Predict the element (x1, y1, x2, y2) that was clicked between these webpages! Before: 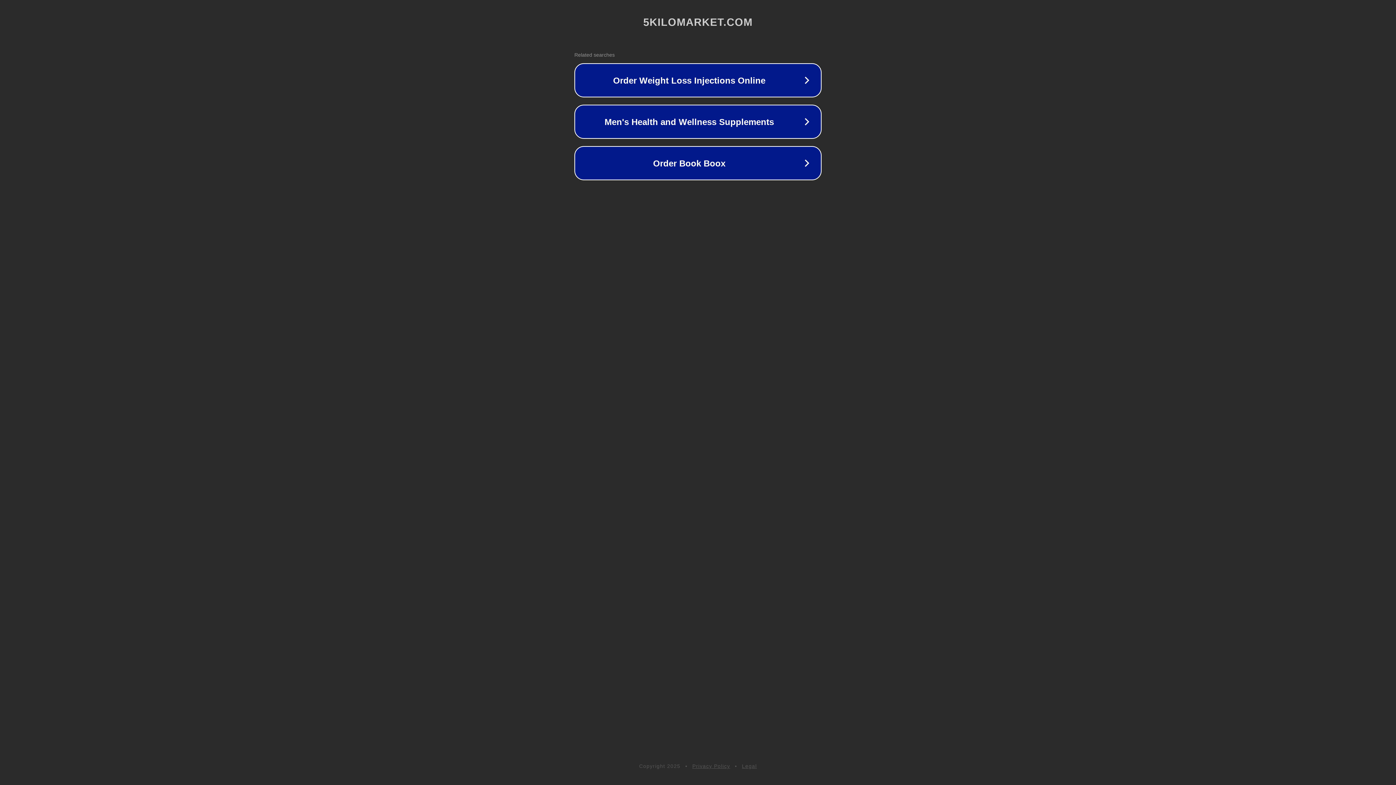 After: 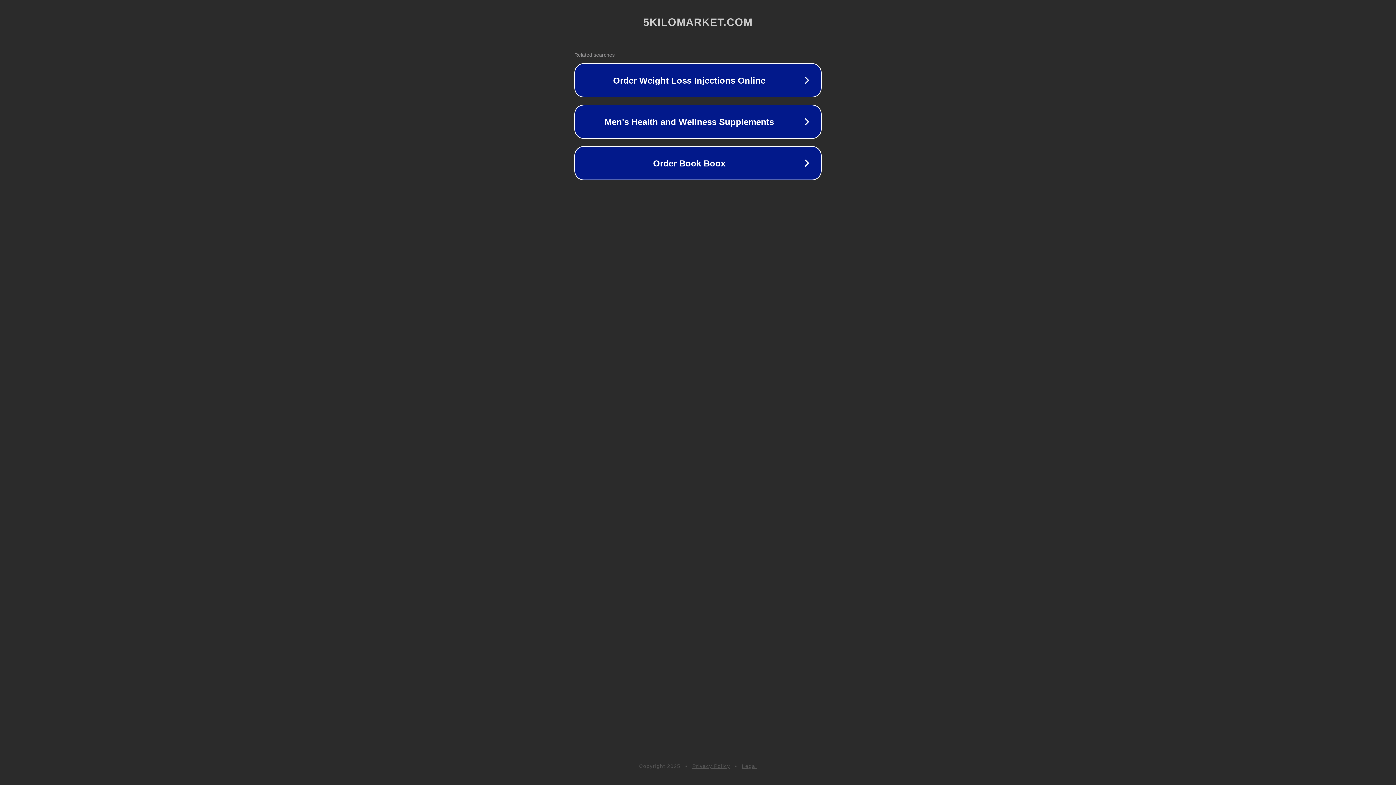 Action: label: Legal bbox: (742, 763, 757, 769)